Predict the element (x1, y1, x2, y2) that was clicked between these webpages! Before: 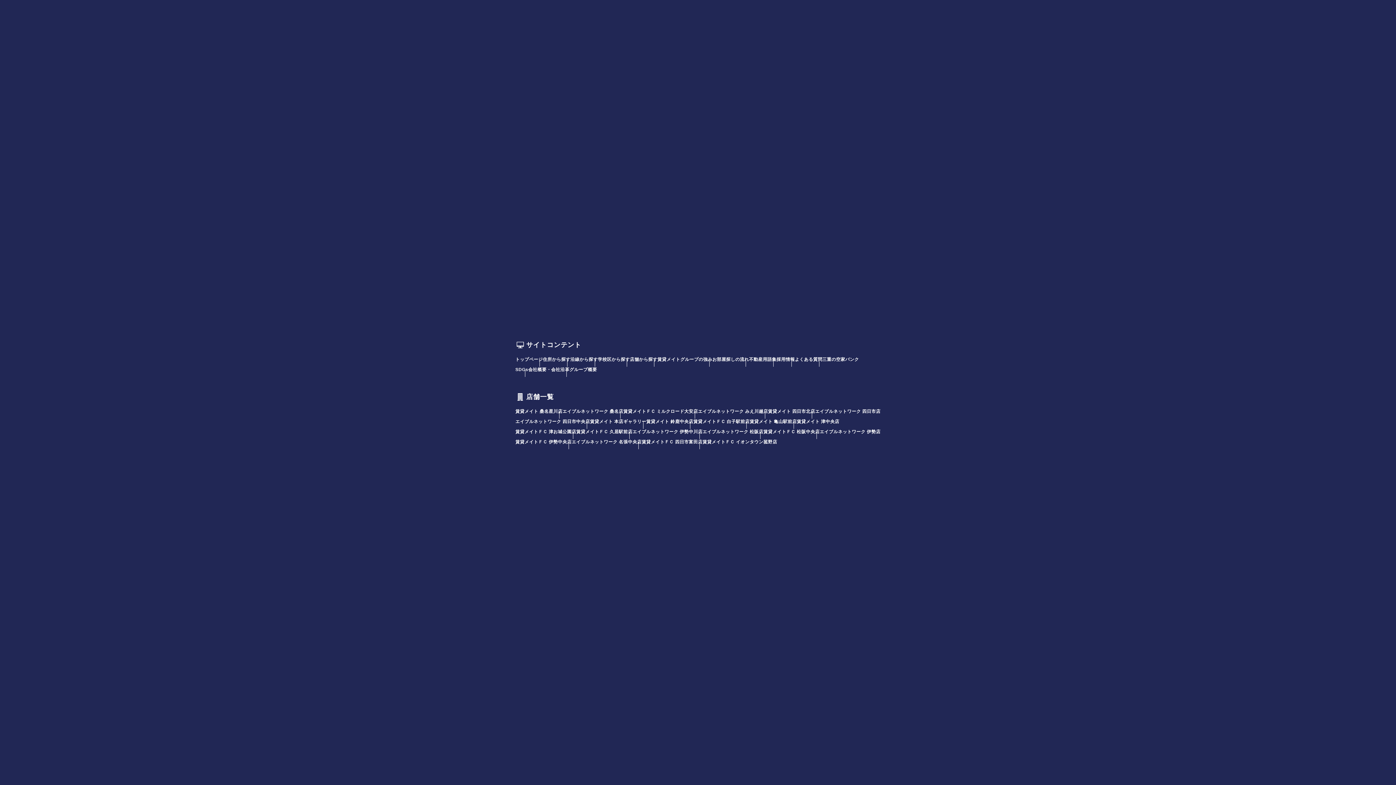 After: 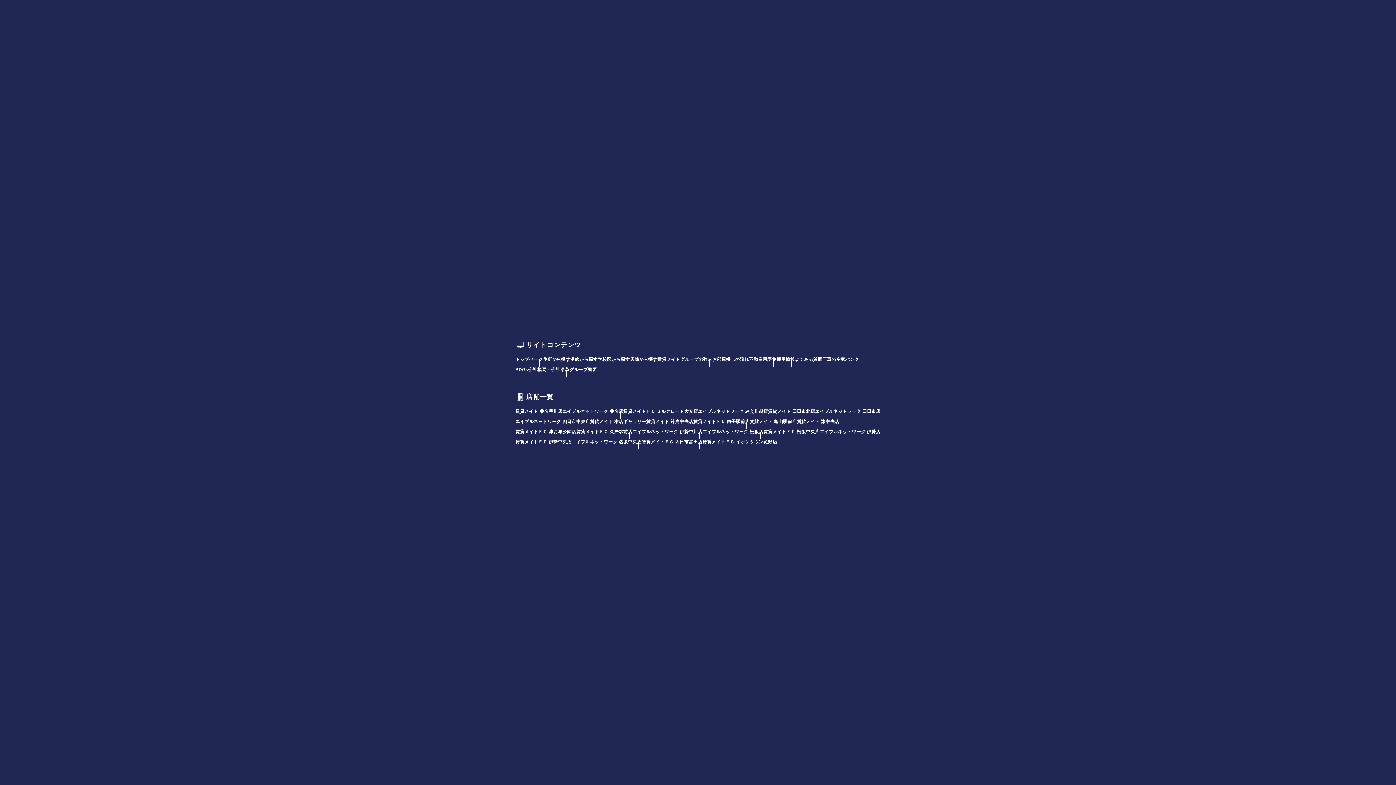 Action: bbox: (657, 356, 712, 363) label: 賃貸メイトグループの強み